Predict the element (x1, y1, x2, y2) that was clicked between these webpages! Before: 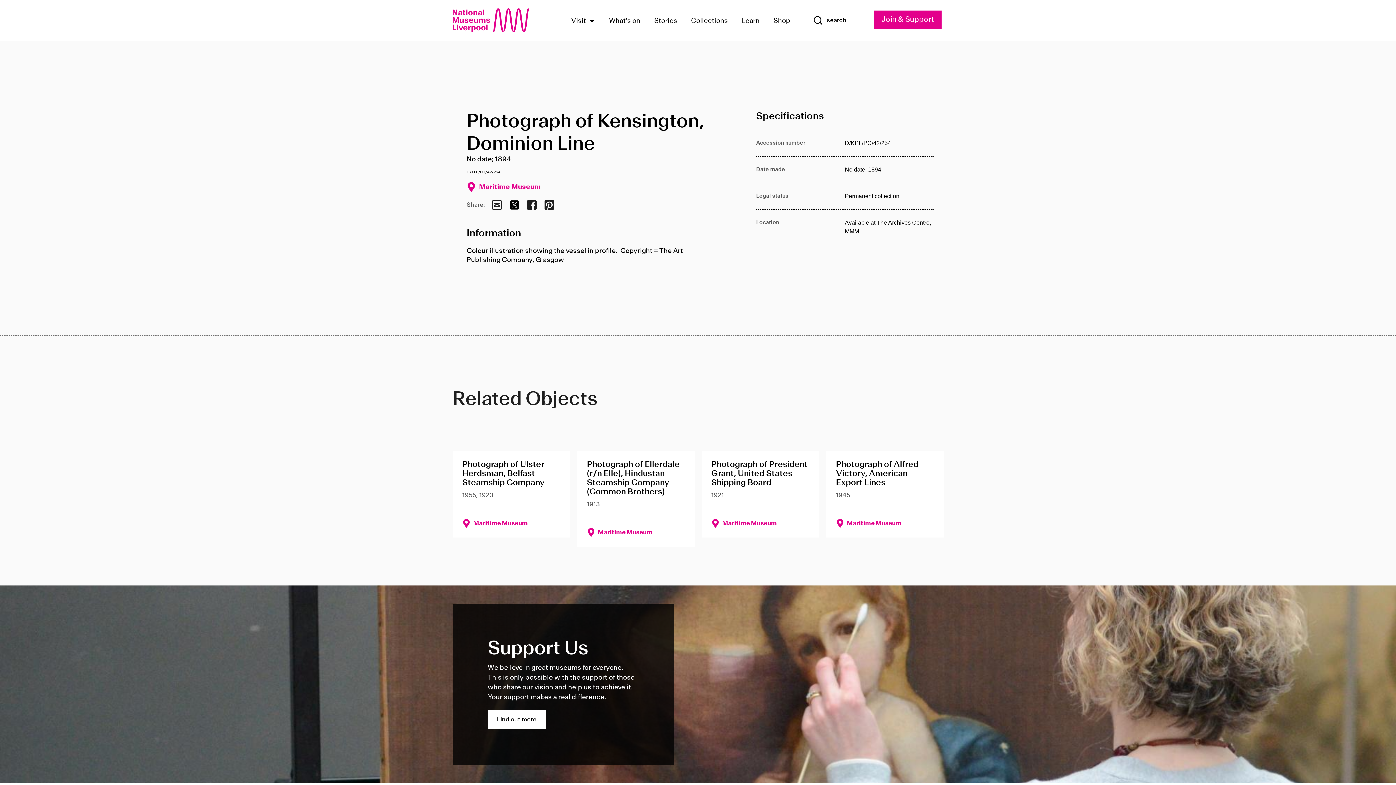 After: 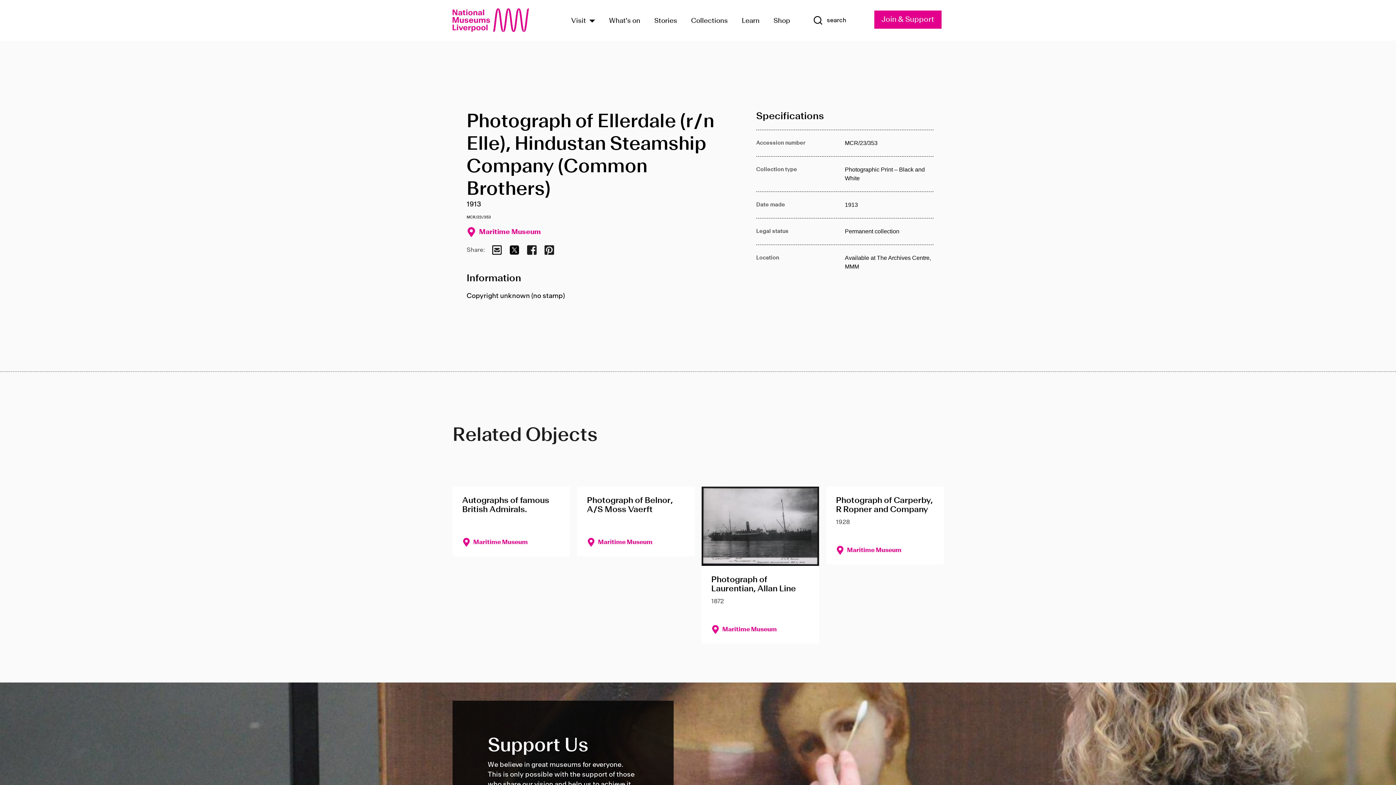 Action: label: Photograph of Ellerdale (r/n Elle), Hindustan Steamship Company (Common Brothers) bbox: (586, 460, 684, 497)